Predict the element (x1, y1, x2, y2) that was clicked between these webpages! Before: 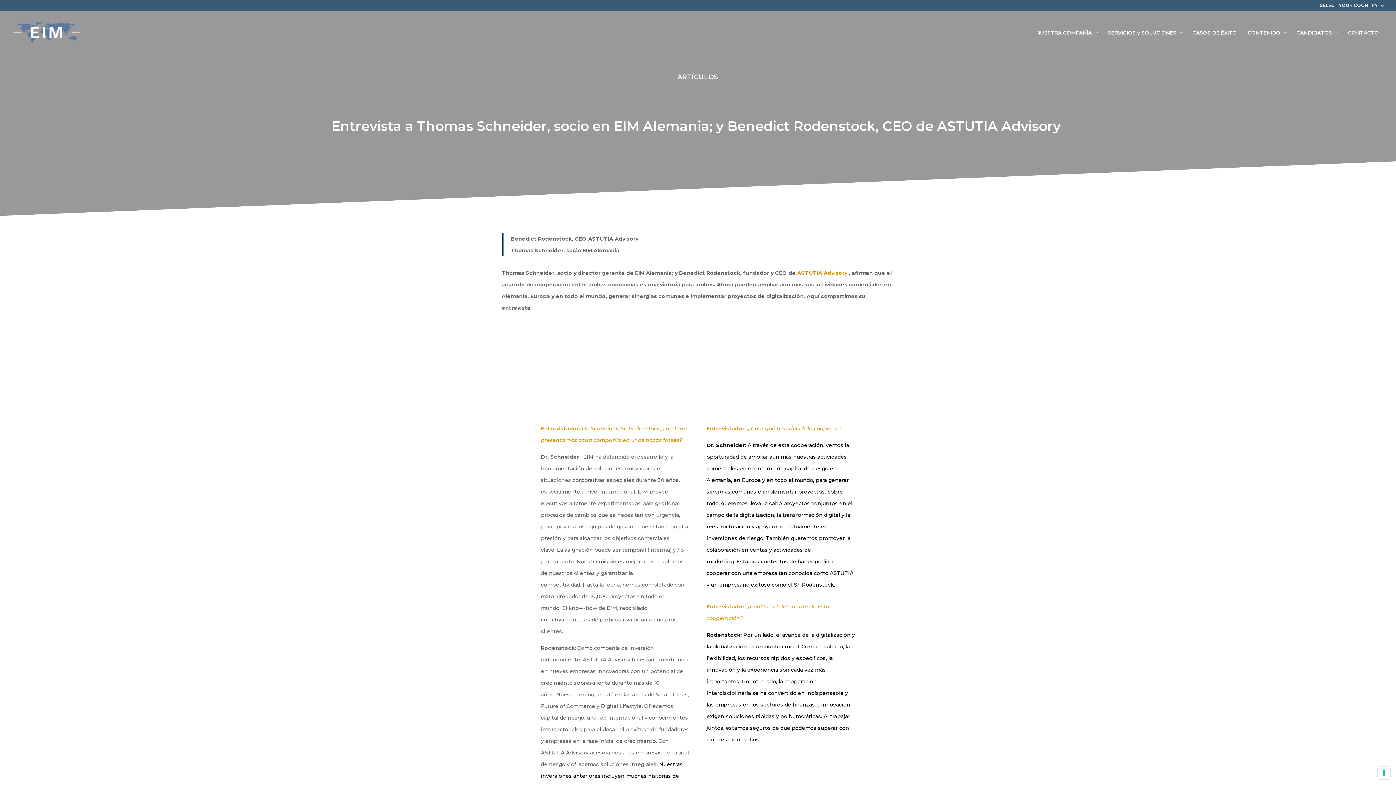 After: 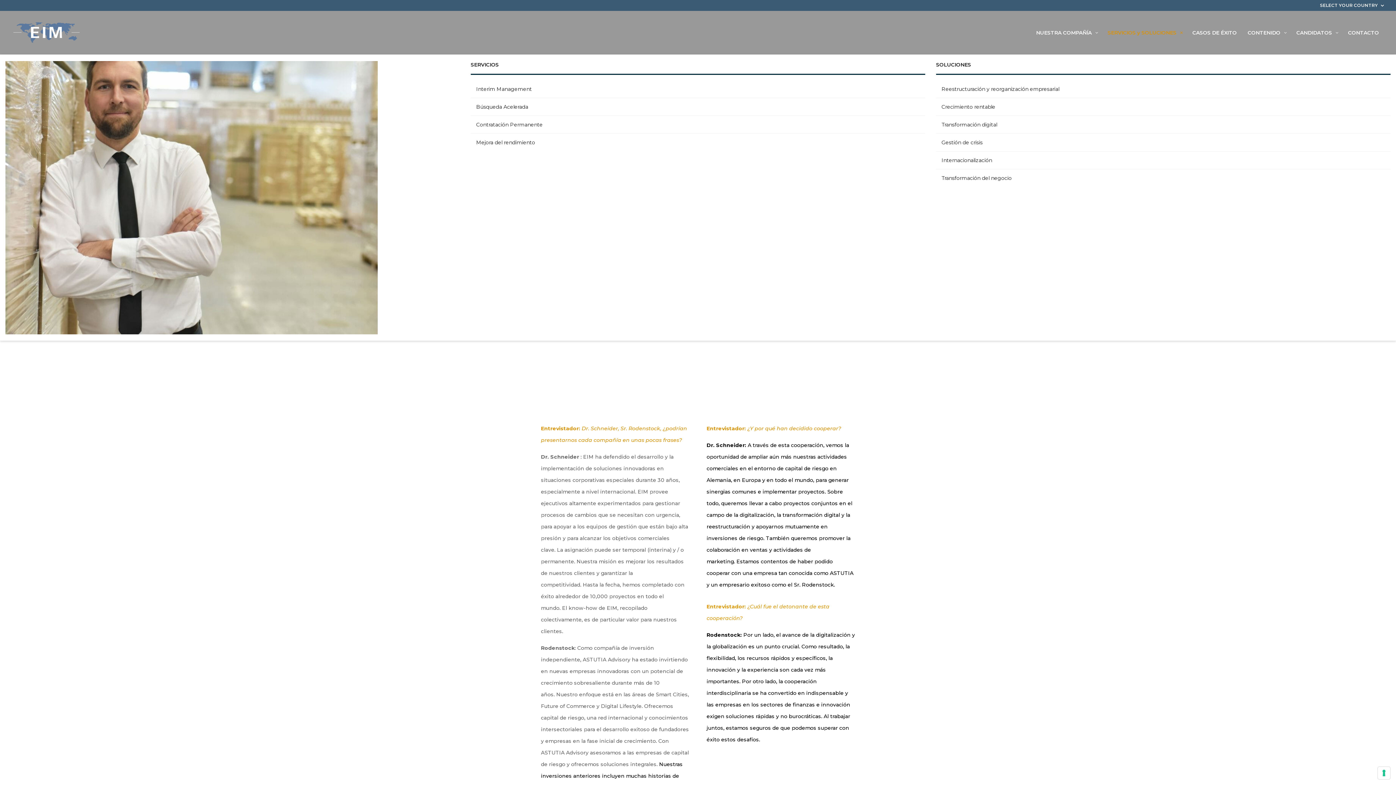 Action: bbox: (1102, 29, 1187, 54) label: SERVICIOS y SOLUCIONES